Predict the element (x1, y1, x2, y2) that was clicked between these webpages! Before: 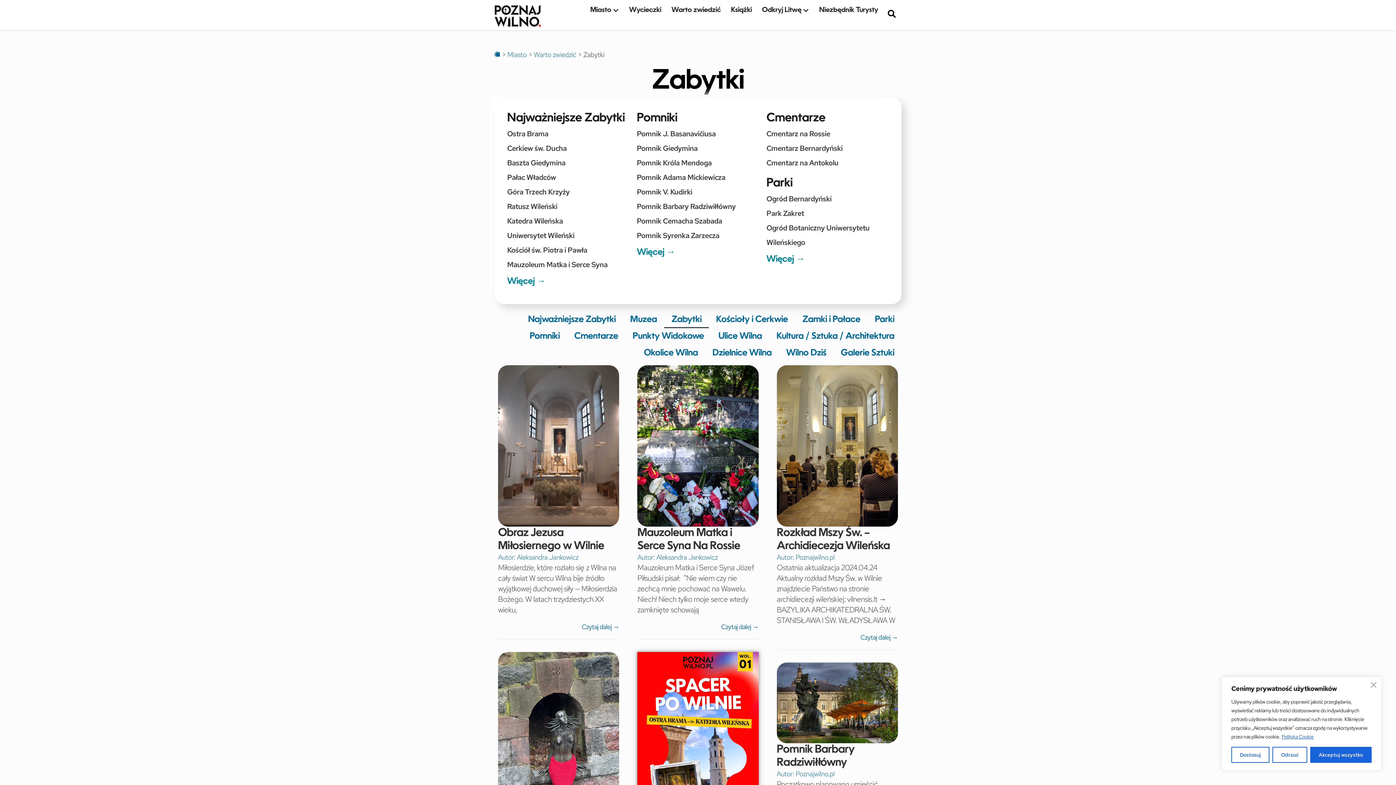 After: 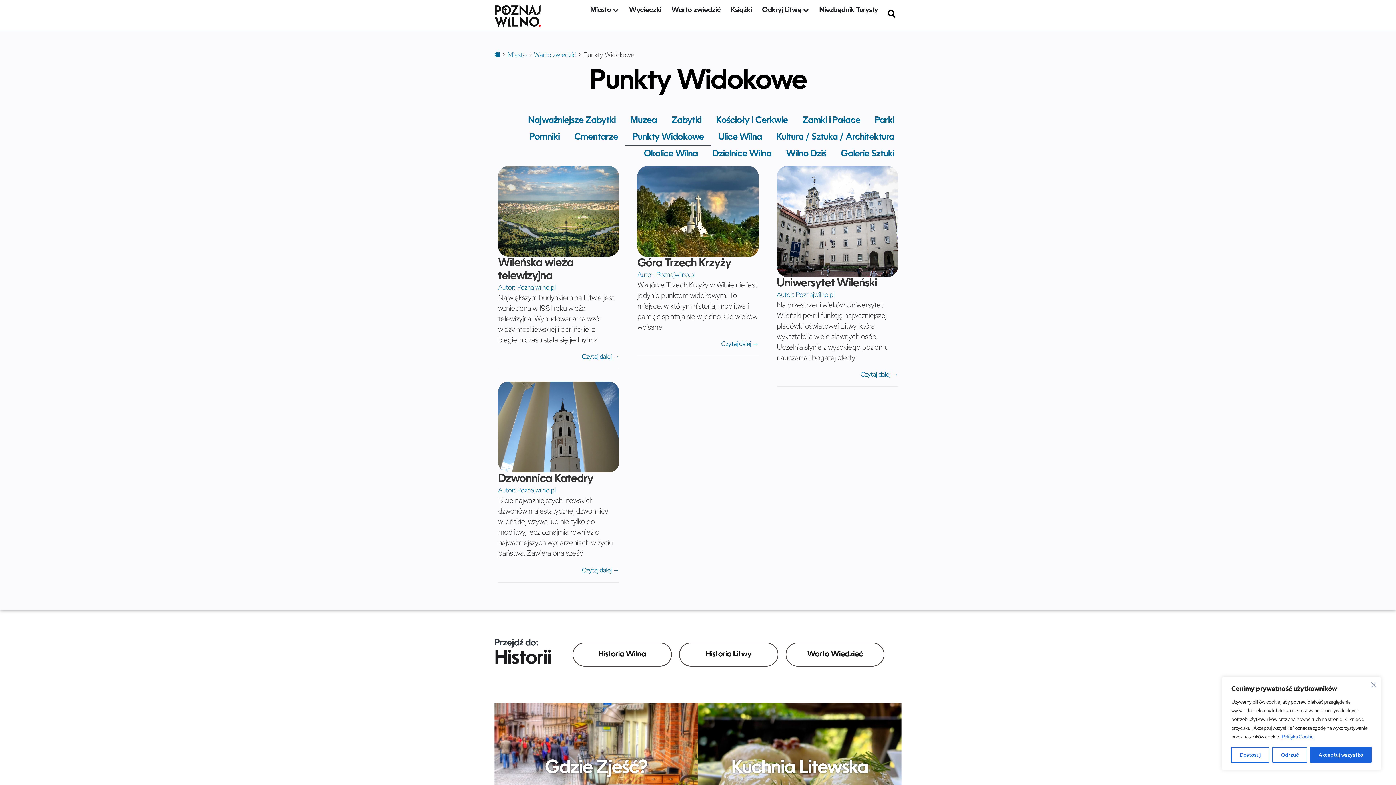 Action: bbox: (625, 328, 711, 345) label: Punkty Widokowe